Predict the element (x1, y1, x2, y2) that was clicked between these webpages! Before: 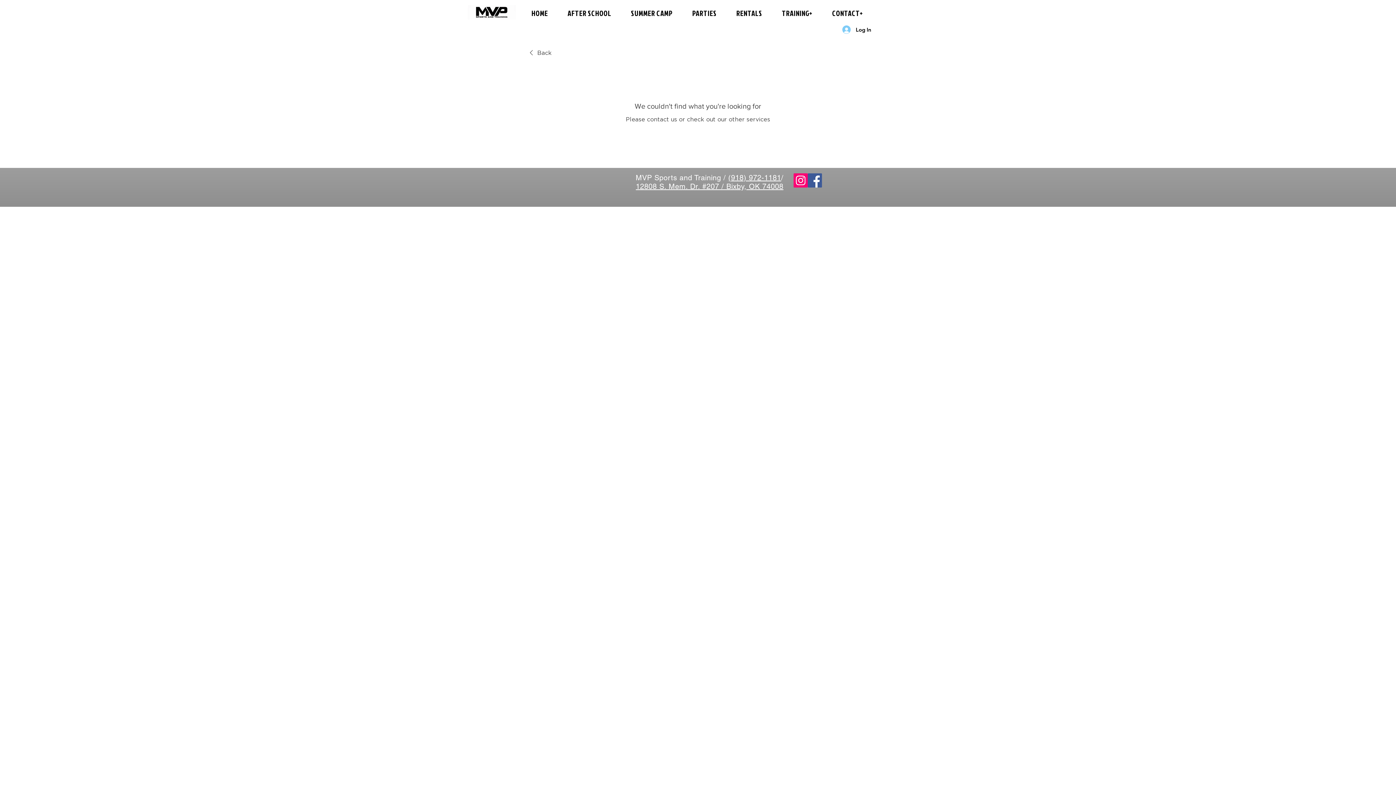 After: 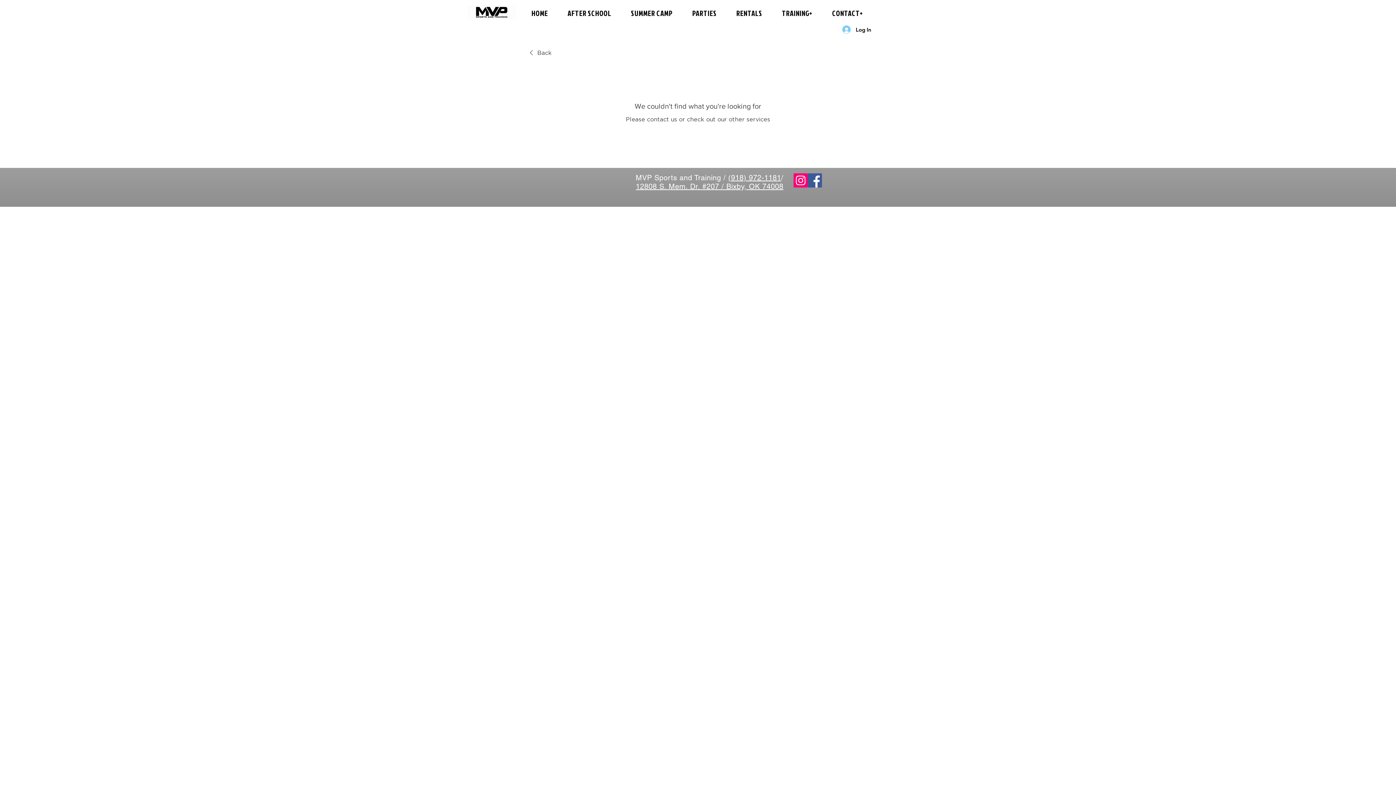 Action: bbox: (728, 173, 781, 182) label: (918) 972-1181